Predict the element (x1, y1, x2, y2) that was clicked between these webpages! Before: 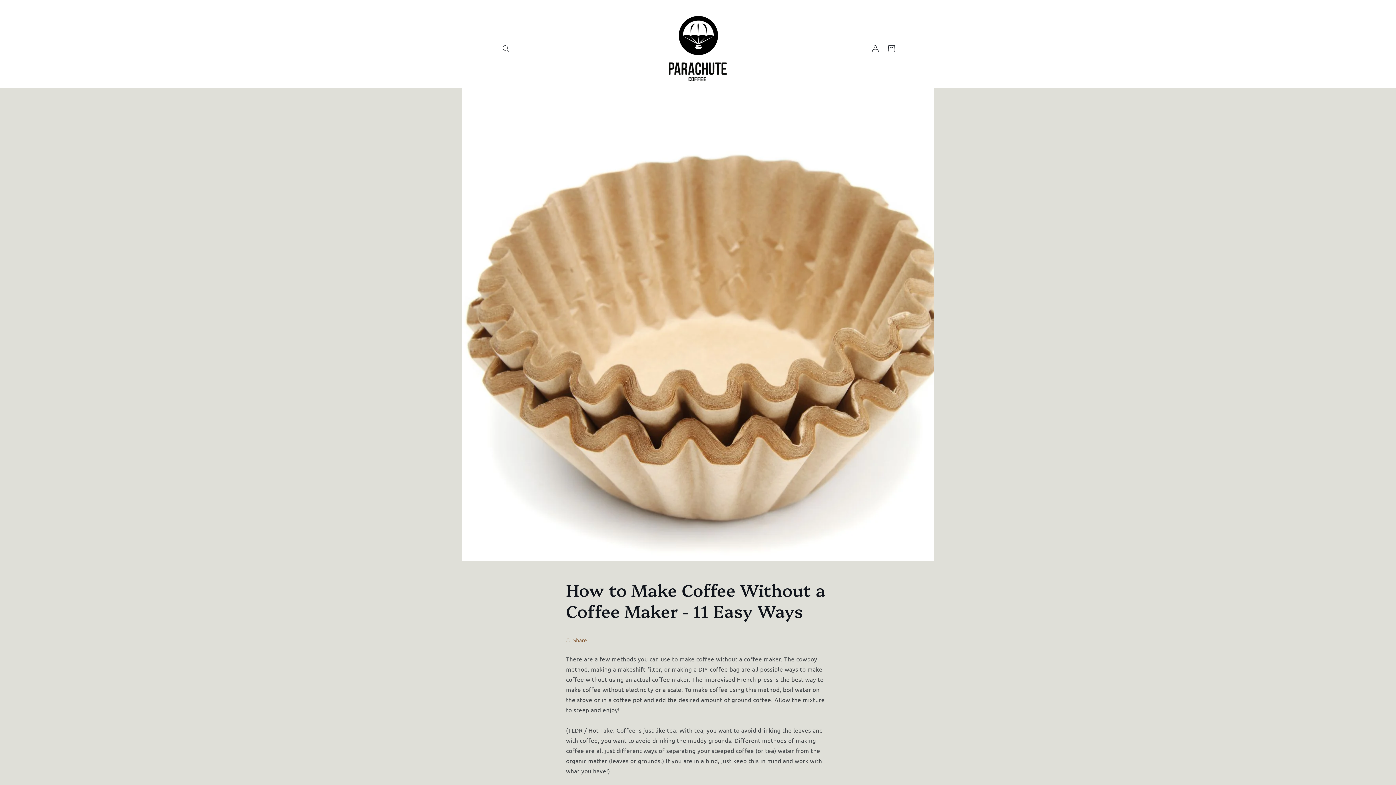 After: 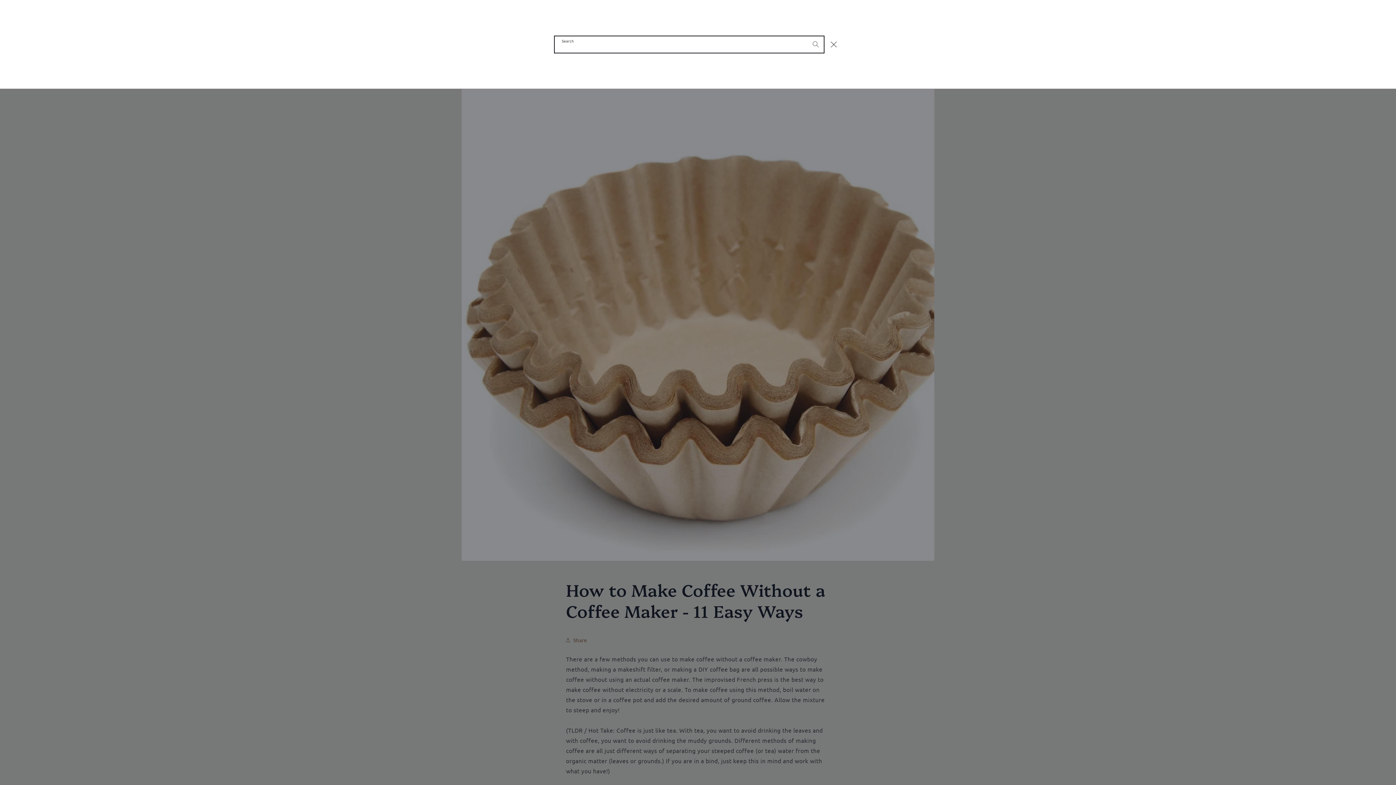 Action: label: Search bbox: (498, 40, 514, 56)